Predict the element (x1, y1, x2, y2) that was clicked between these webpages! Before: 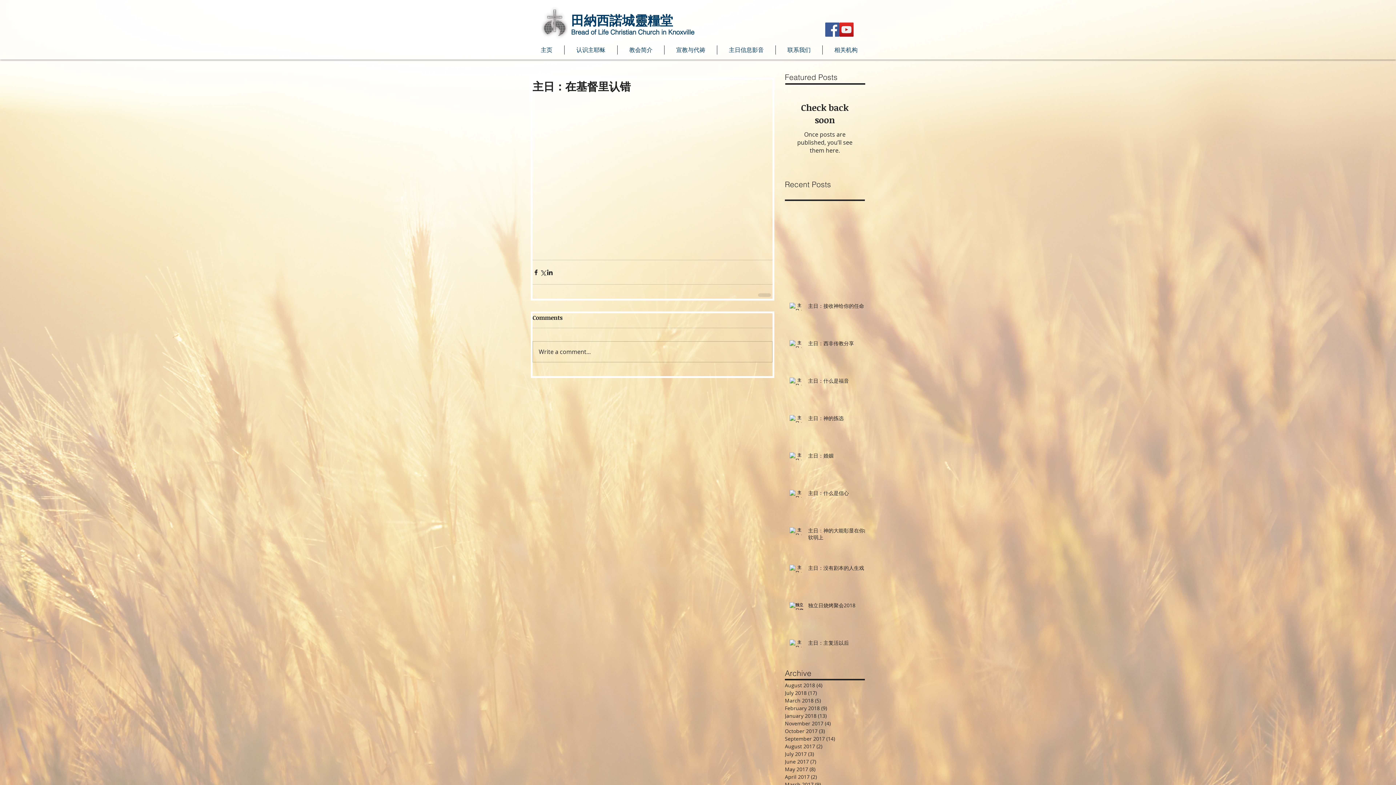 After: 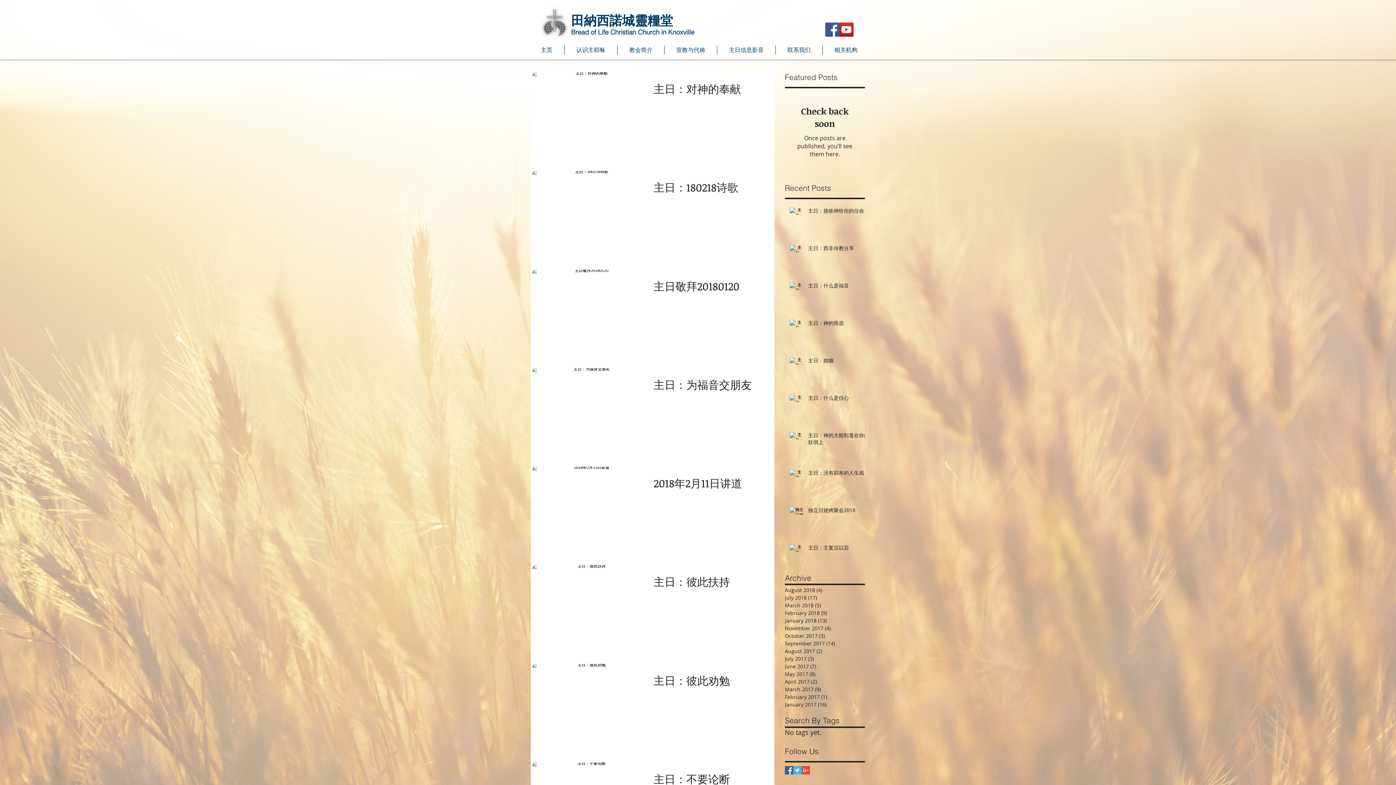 Action: label: February 2018 (9)
9 posts bbox: (785, 704, 861, 712)